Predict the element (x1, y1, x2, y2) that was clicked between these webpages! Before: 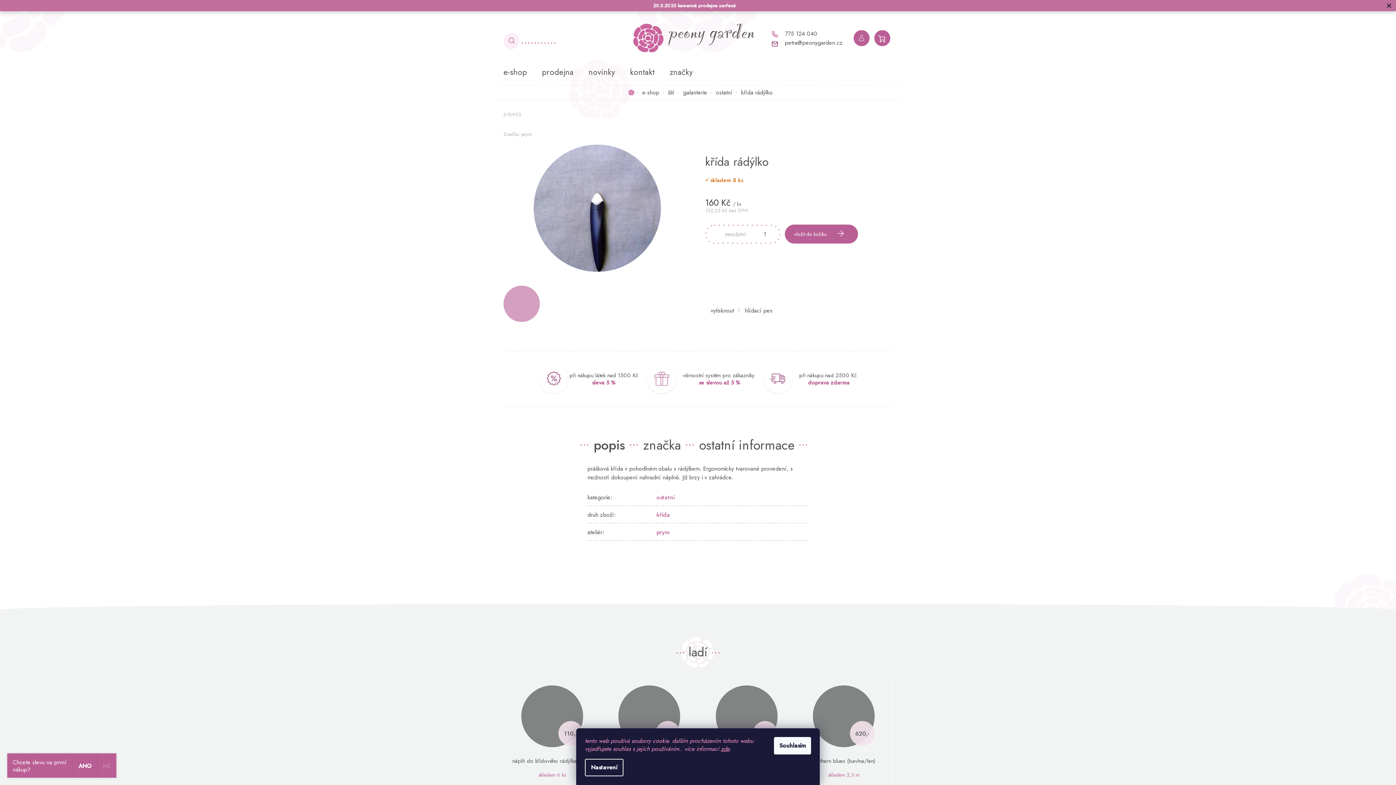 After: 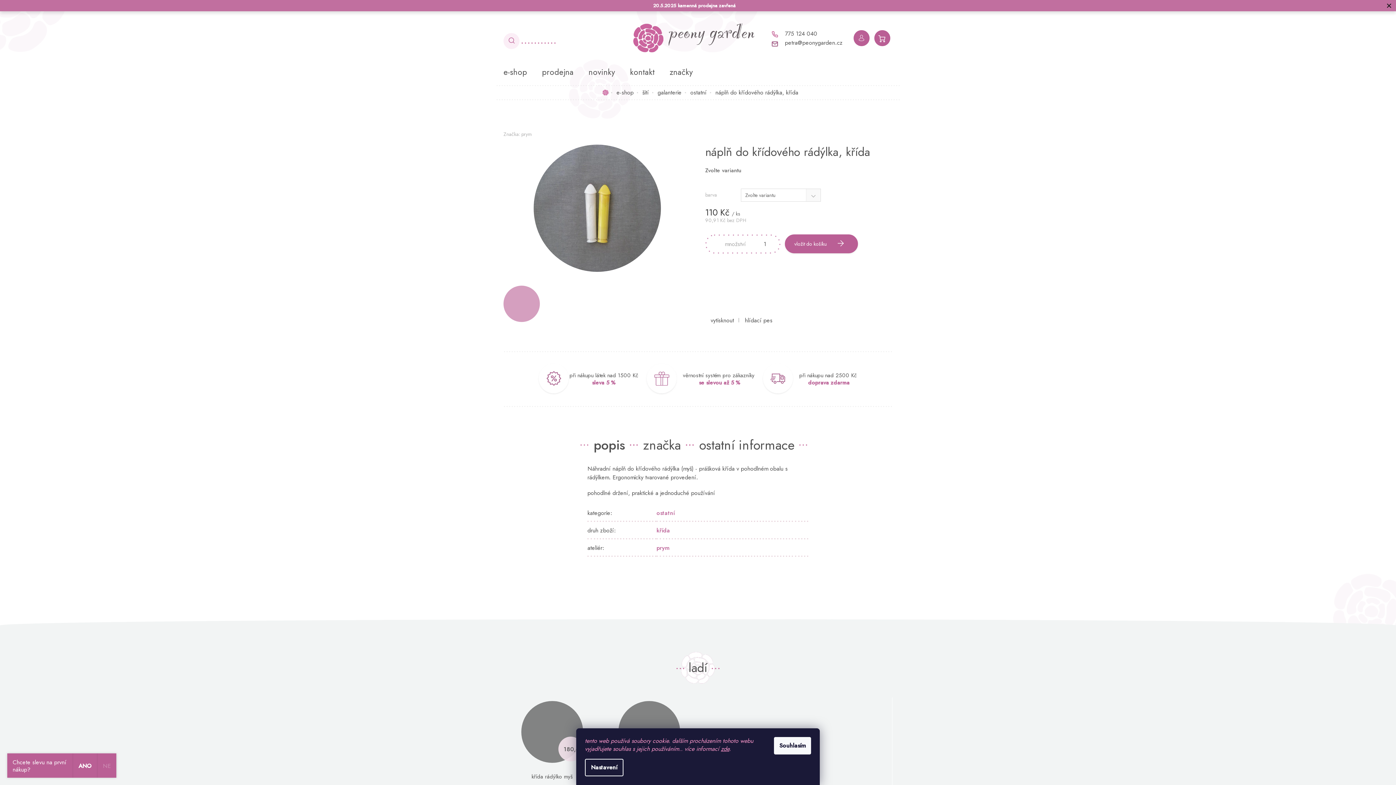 Action: bbox: (507, 757, 597, 765) label: náplň do křídového rádýlka, křída